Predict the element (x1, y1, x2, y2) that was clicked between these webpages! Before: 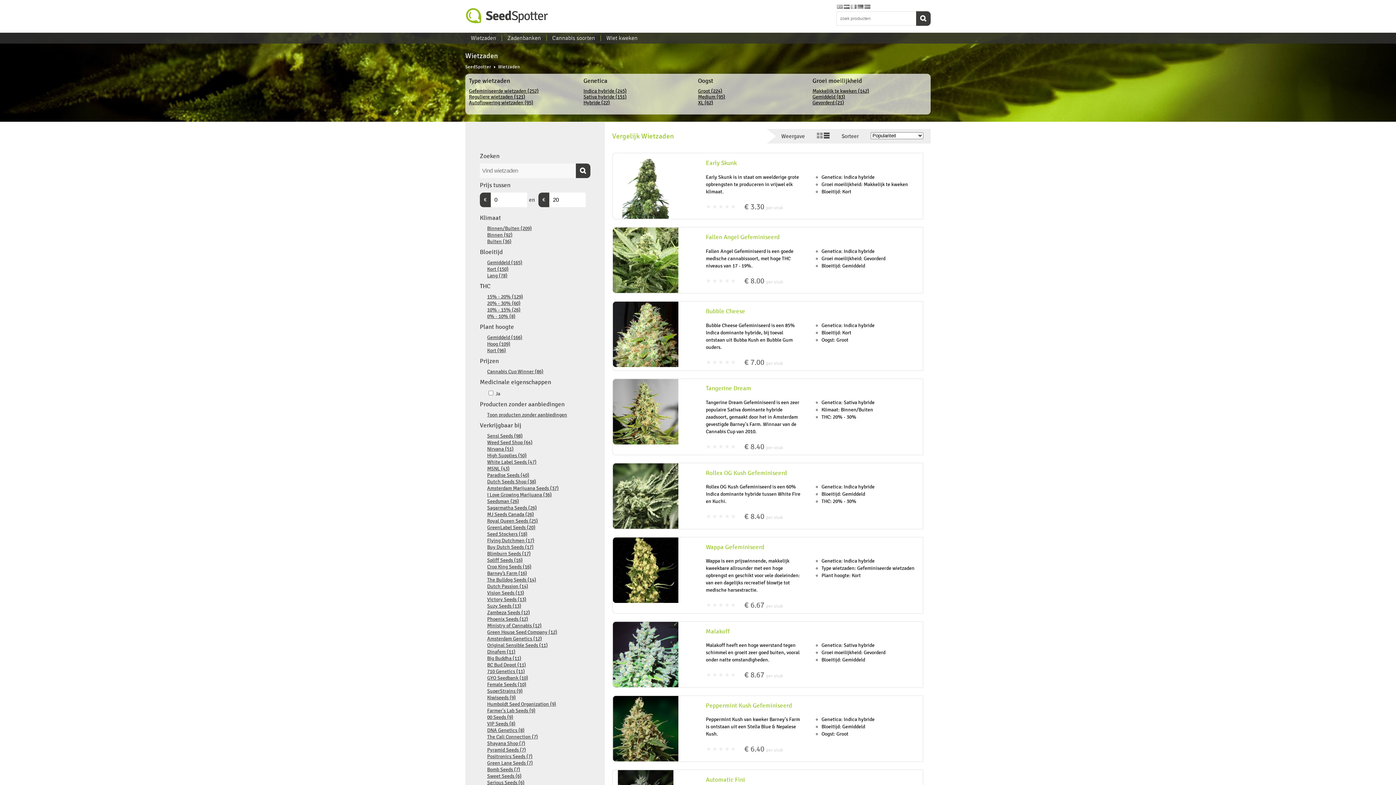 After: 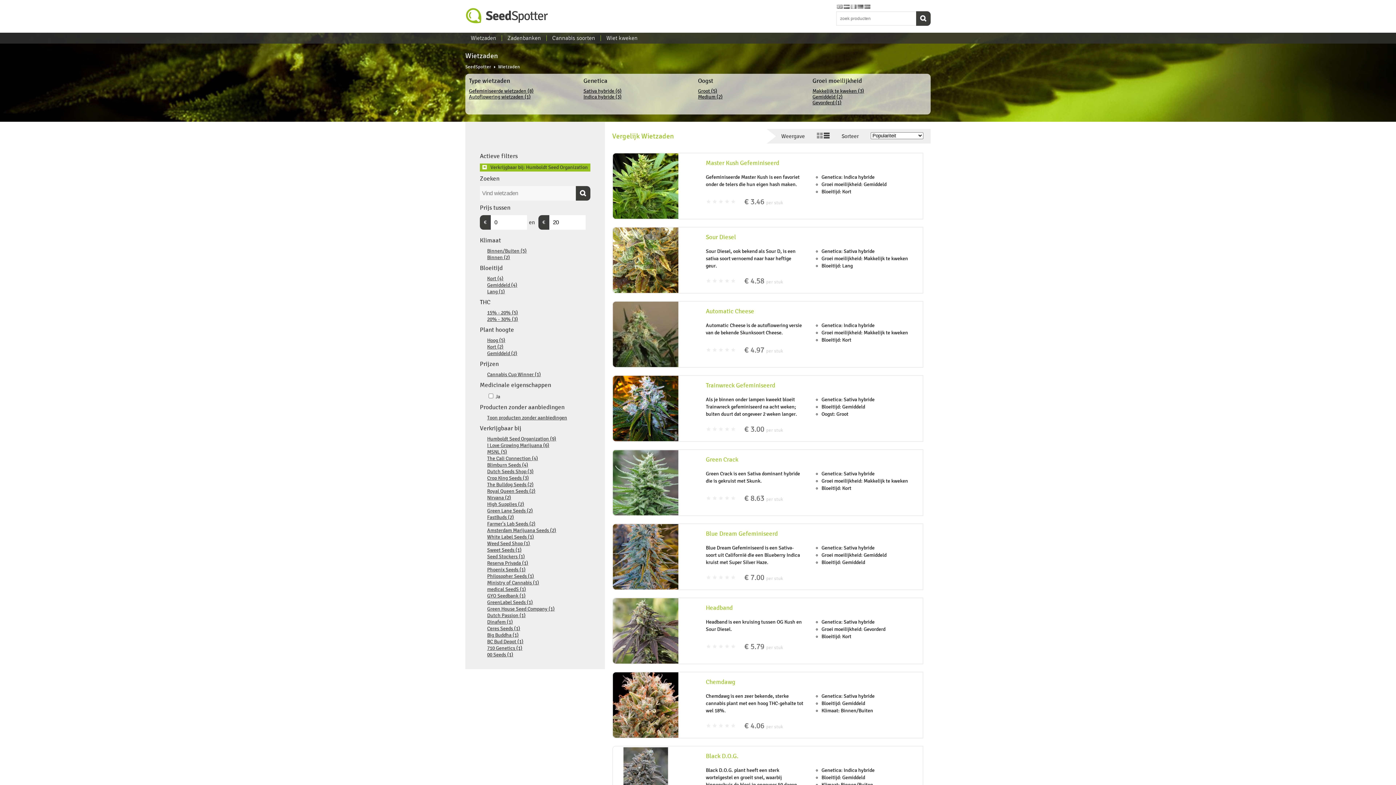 Action: bbox: (487, 701, 556, 707) label: Humboldt Seed Organization (9)